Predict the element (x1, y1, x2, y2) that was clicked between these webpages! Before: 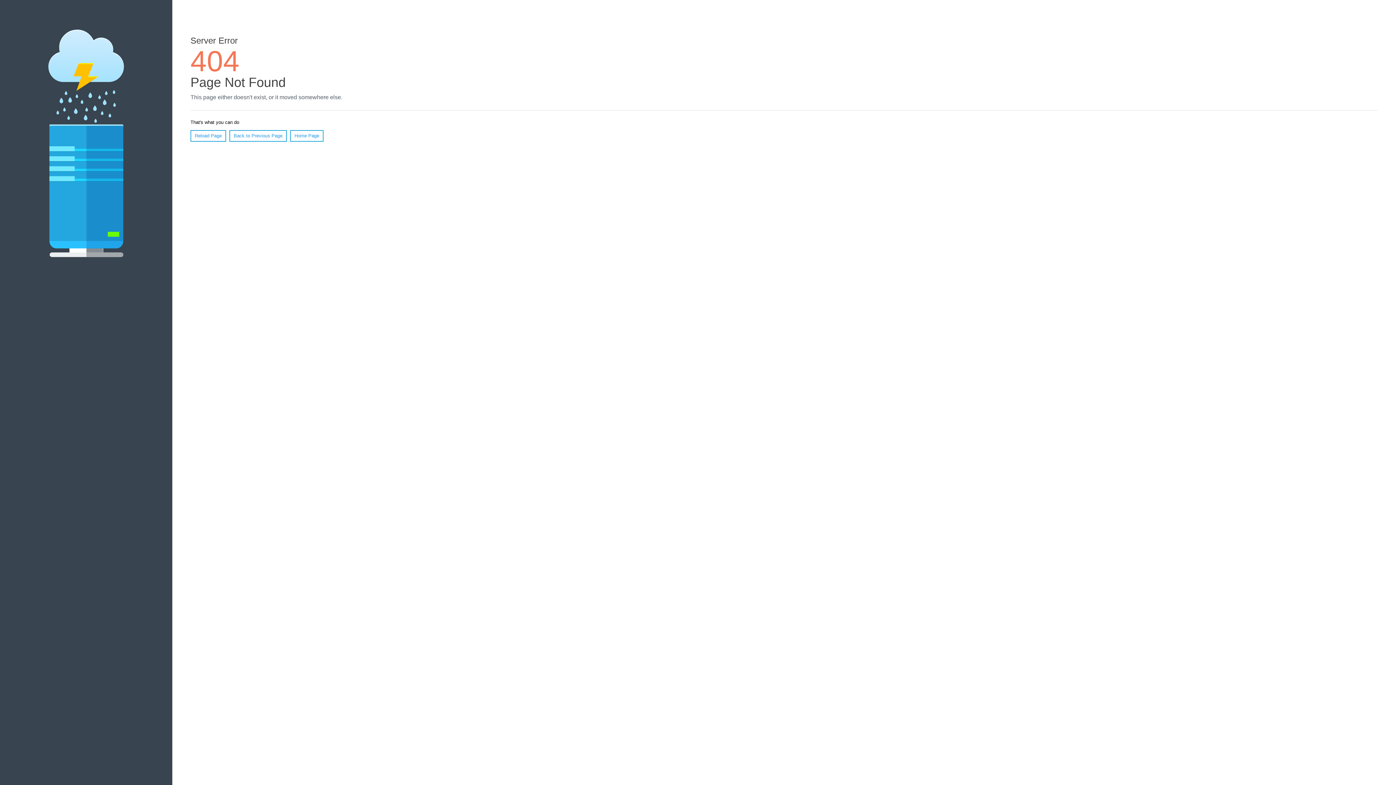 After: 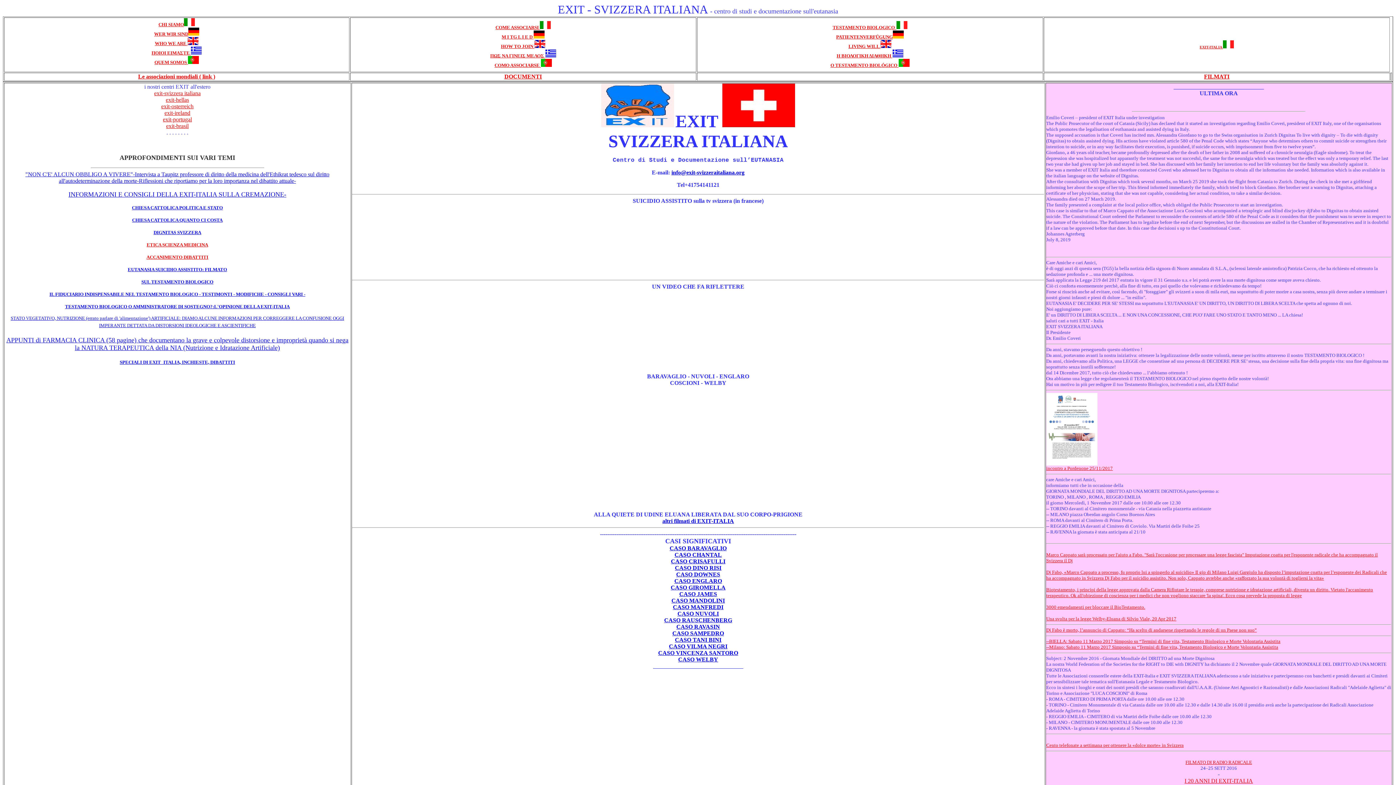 Action: label: Home Page bbox: (290, 130, 323, 141)